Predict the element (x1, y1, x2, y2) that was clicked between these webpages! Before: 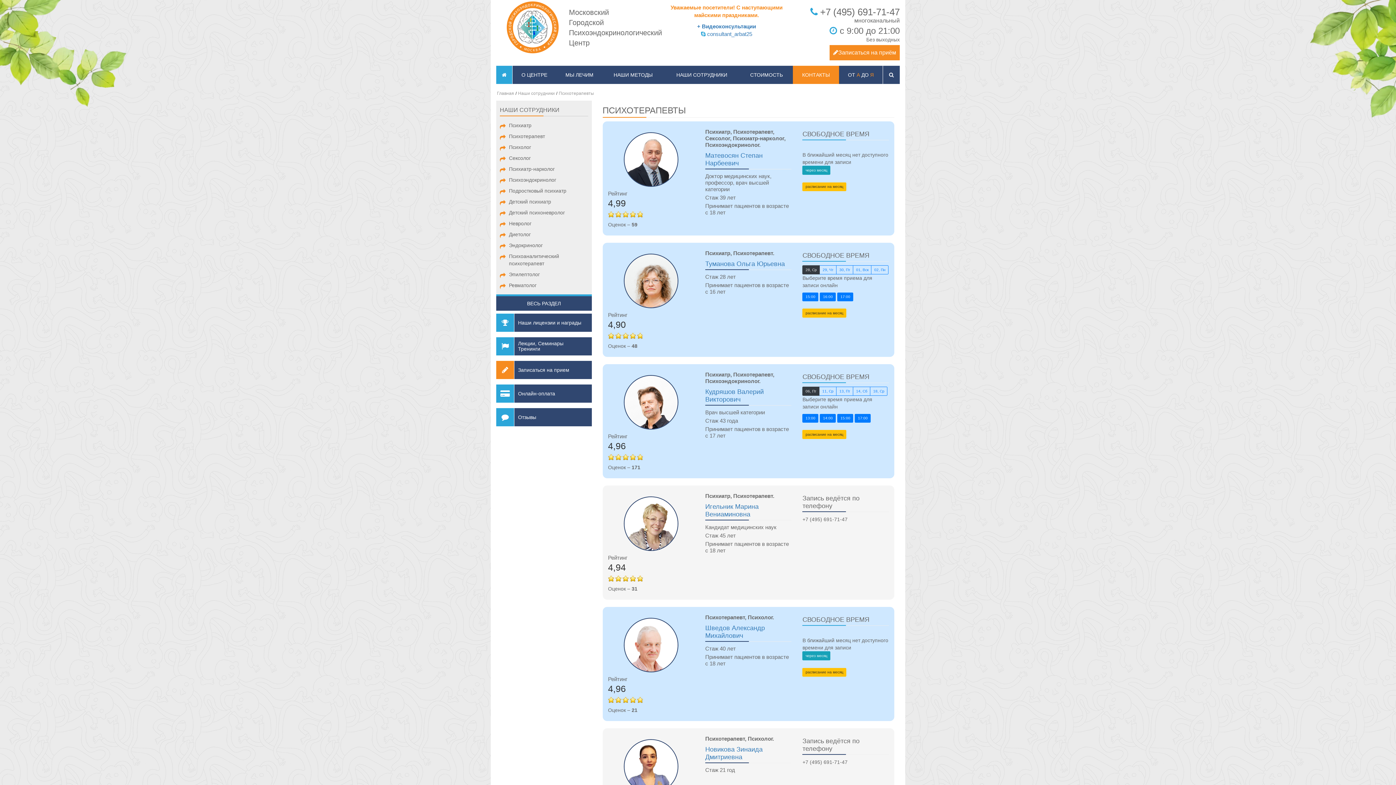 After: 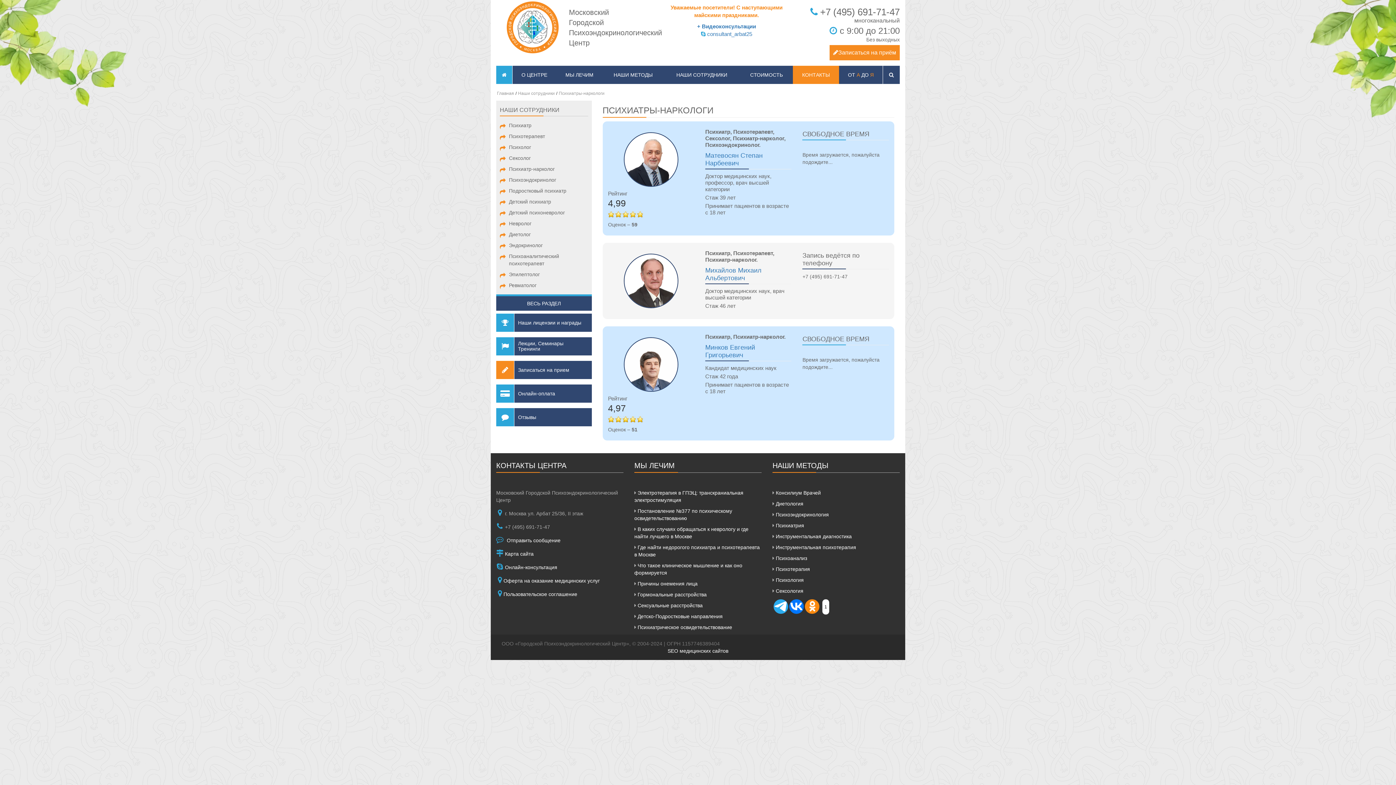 Action: bbox: (500, 165, 588, 172) label: Психиатр-нарколог